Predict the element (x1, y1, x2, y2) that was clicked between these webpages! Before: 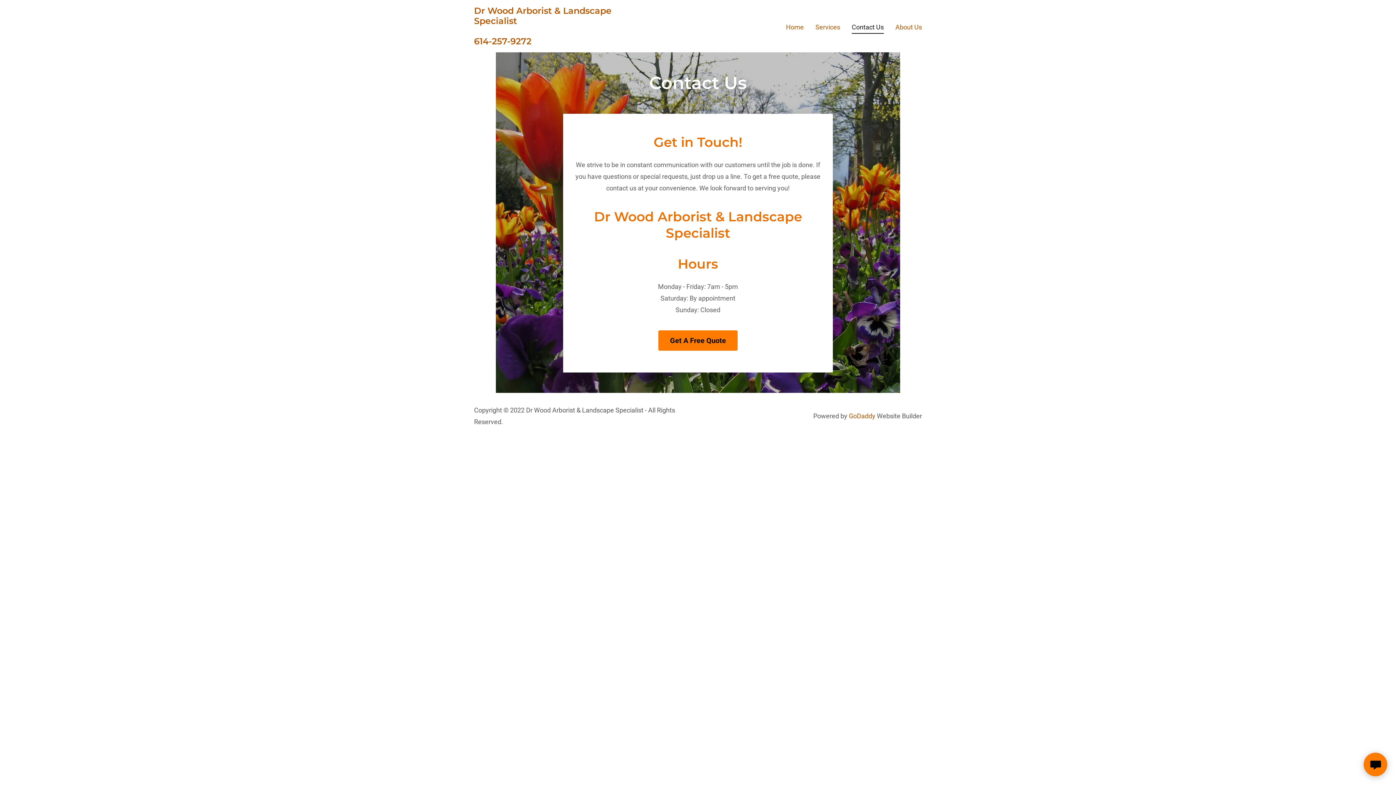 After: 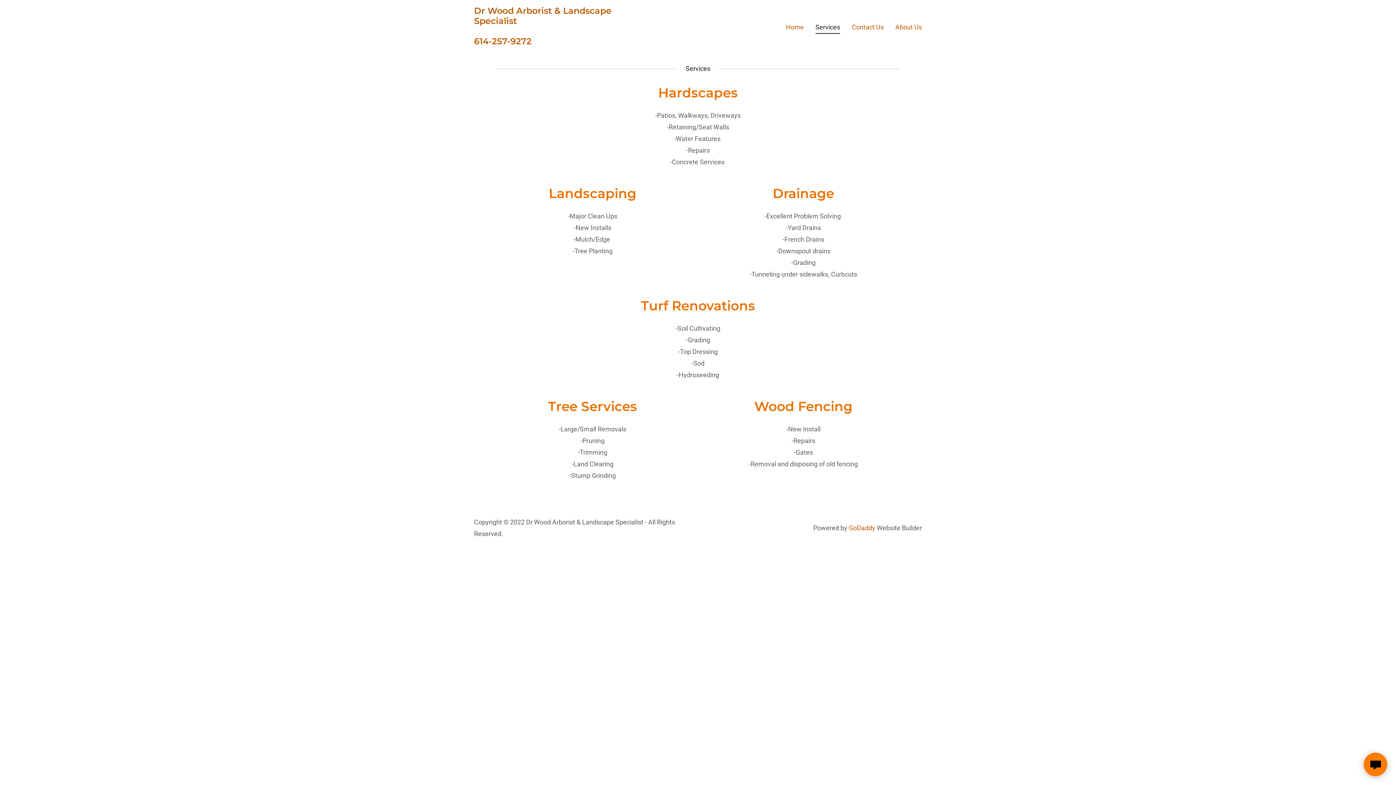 Action: bbox: (813, 20, 842, 32) label: Services